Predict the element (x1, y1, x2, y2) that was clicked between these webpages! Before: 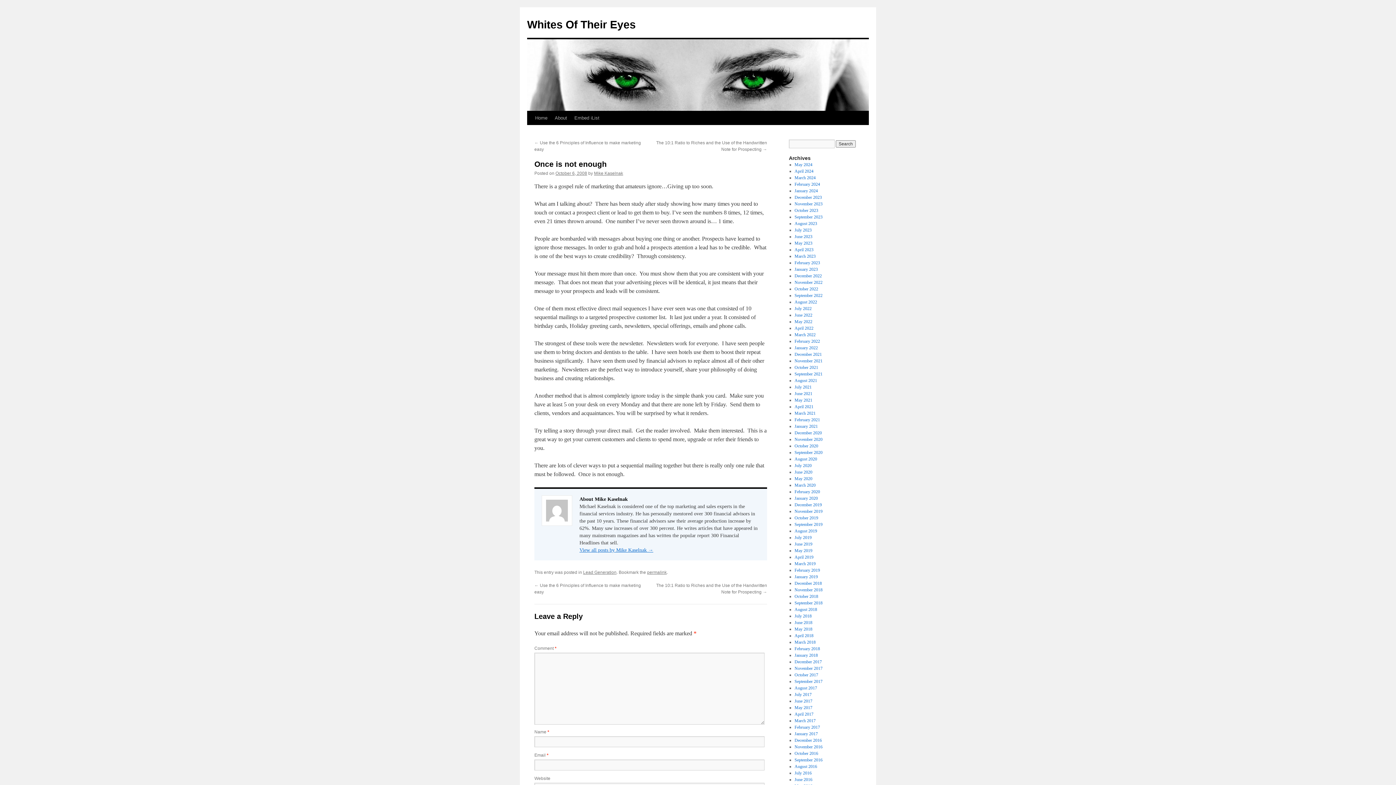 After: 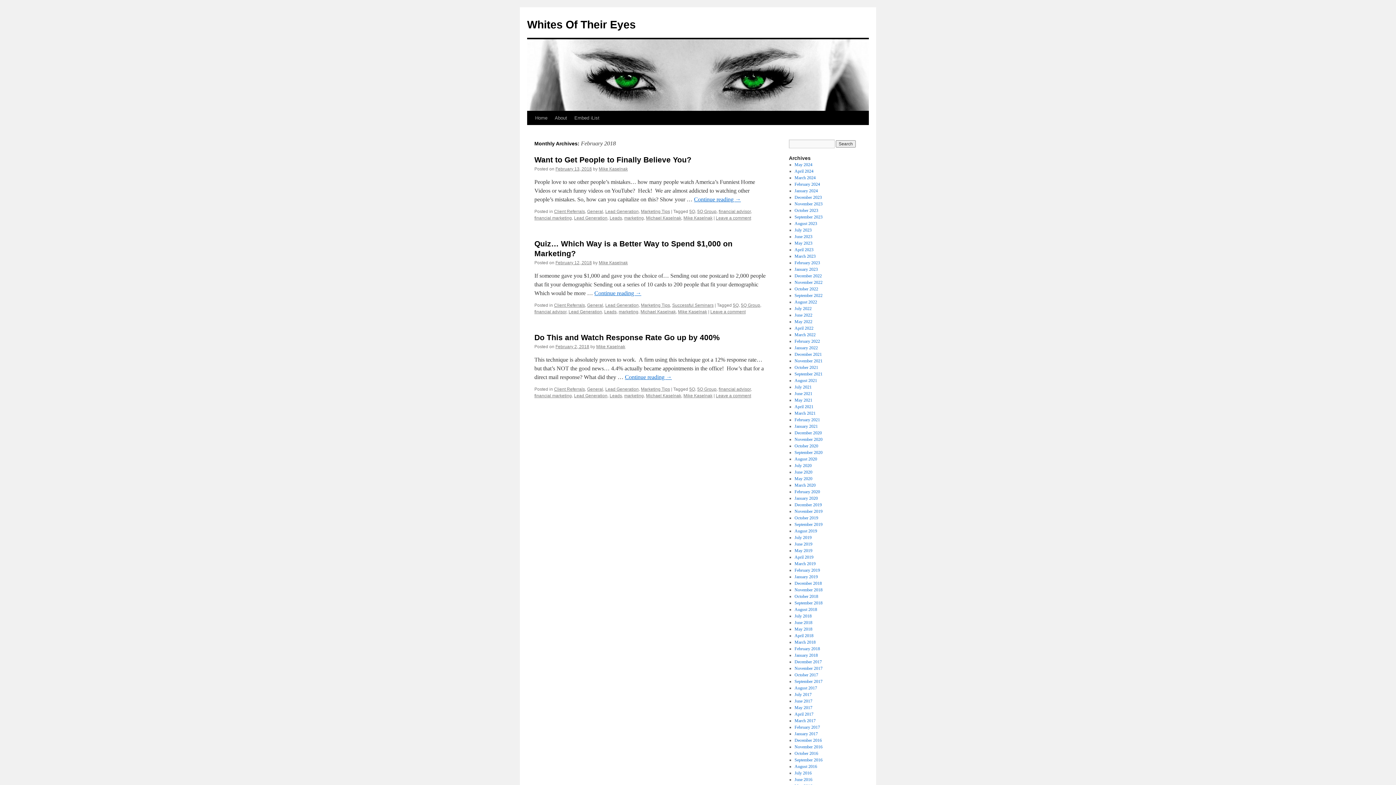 Action: bbox: (794, 646, 820, 651) label: February 2018